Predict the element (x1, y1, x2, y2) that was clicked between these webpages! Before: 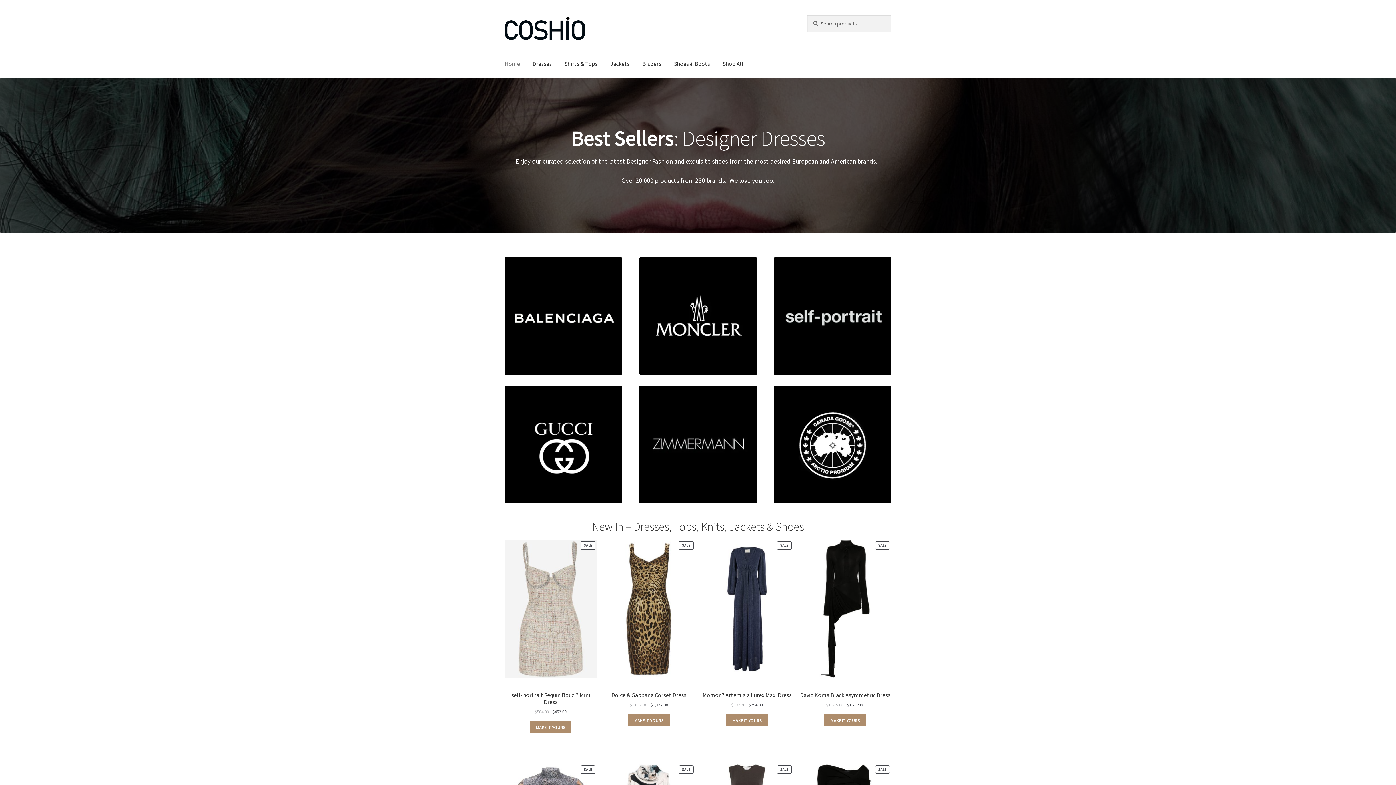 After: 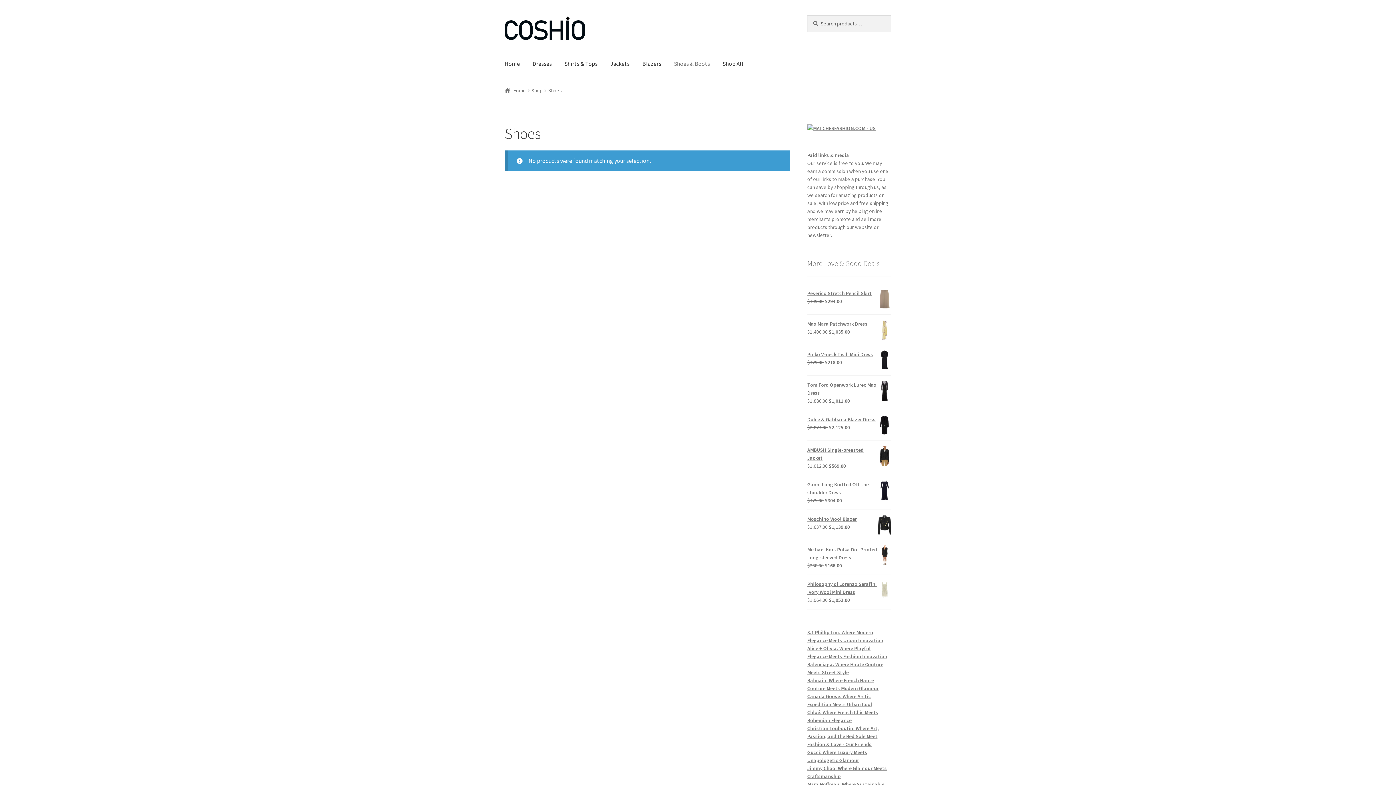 Action: bbox: (668, 49, 716, 77) label: Shoes & Boots